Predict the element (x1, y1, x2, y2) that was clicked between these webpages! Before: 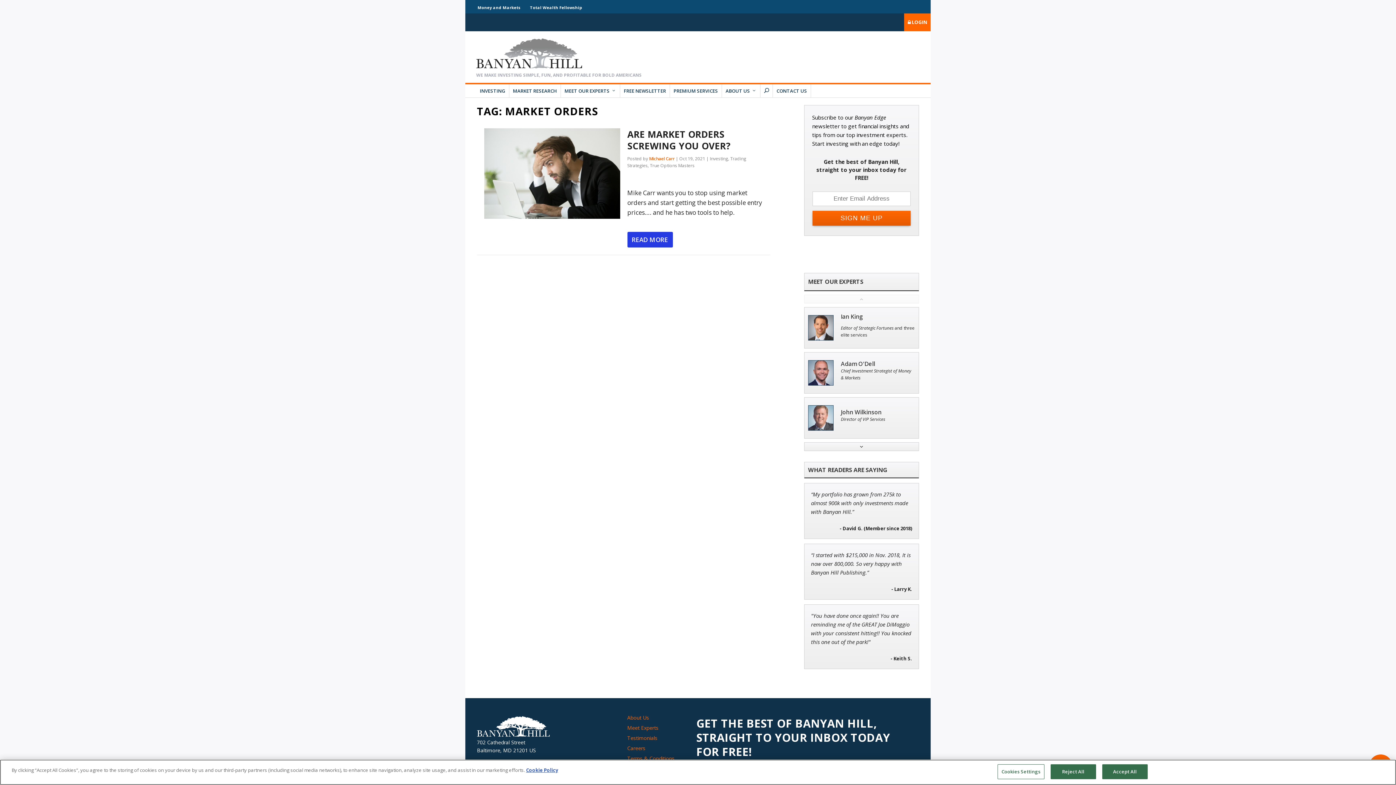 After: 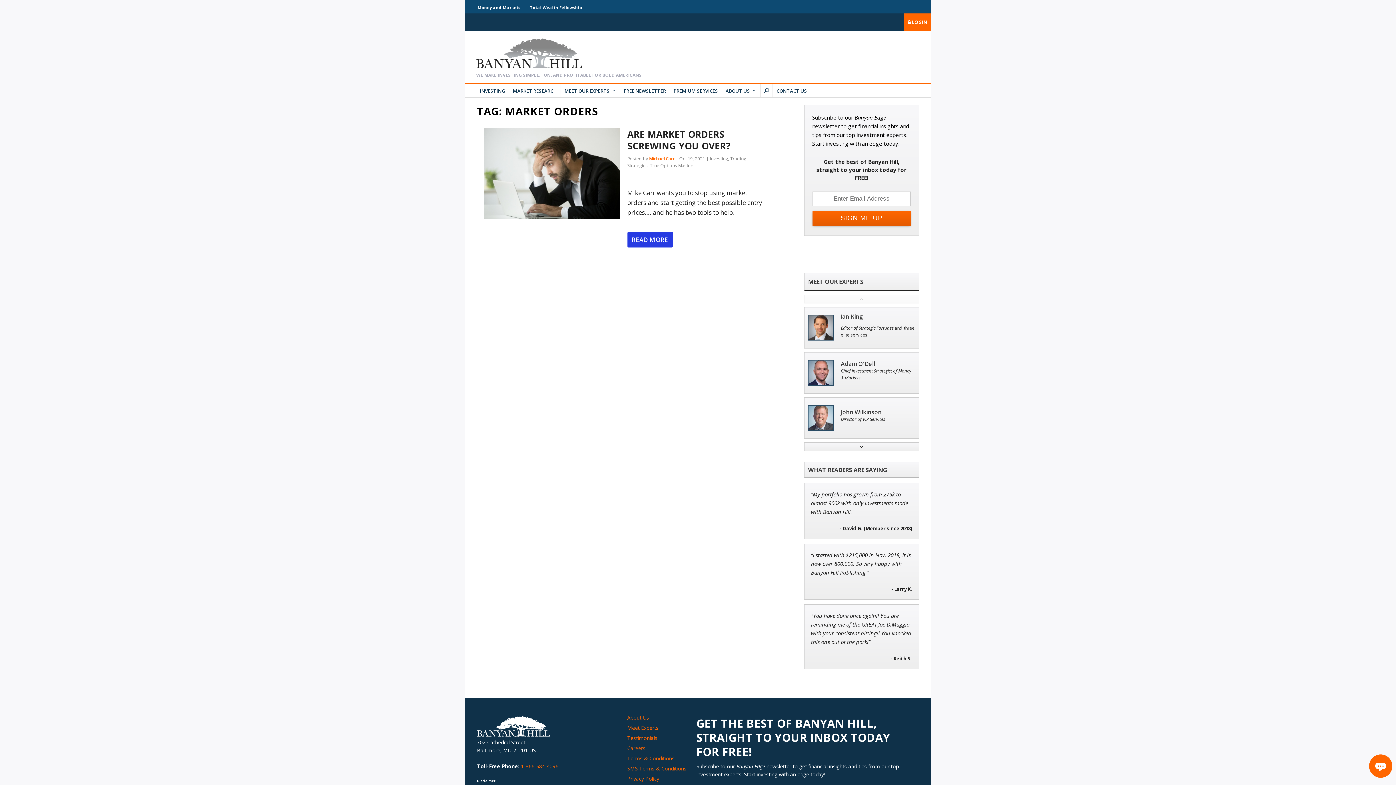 Action: bbox: (1102, 764, 1147, 779) label: Accept All